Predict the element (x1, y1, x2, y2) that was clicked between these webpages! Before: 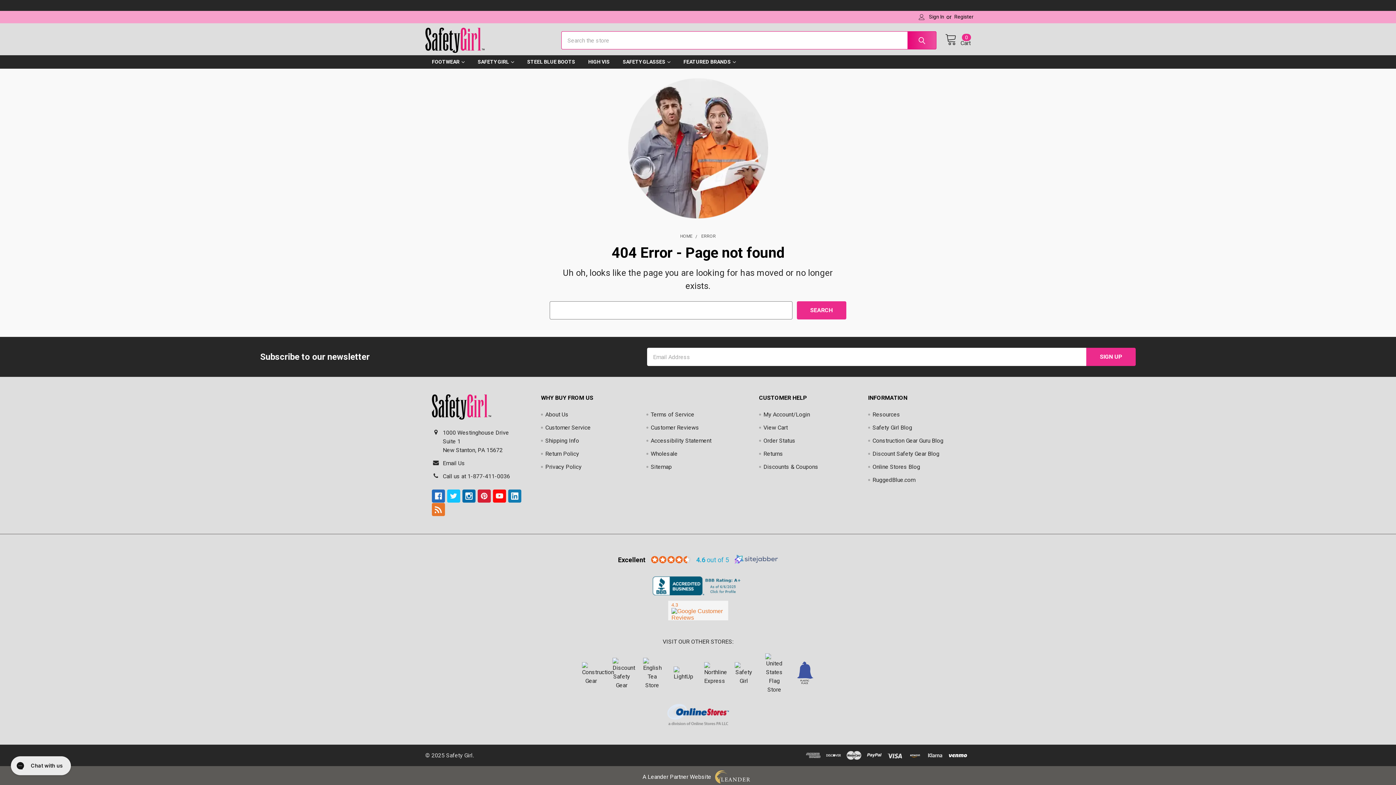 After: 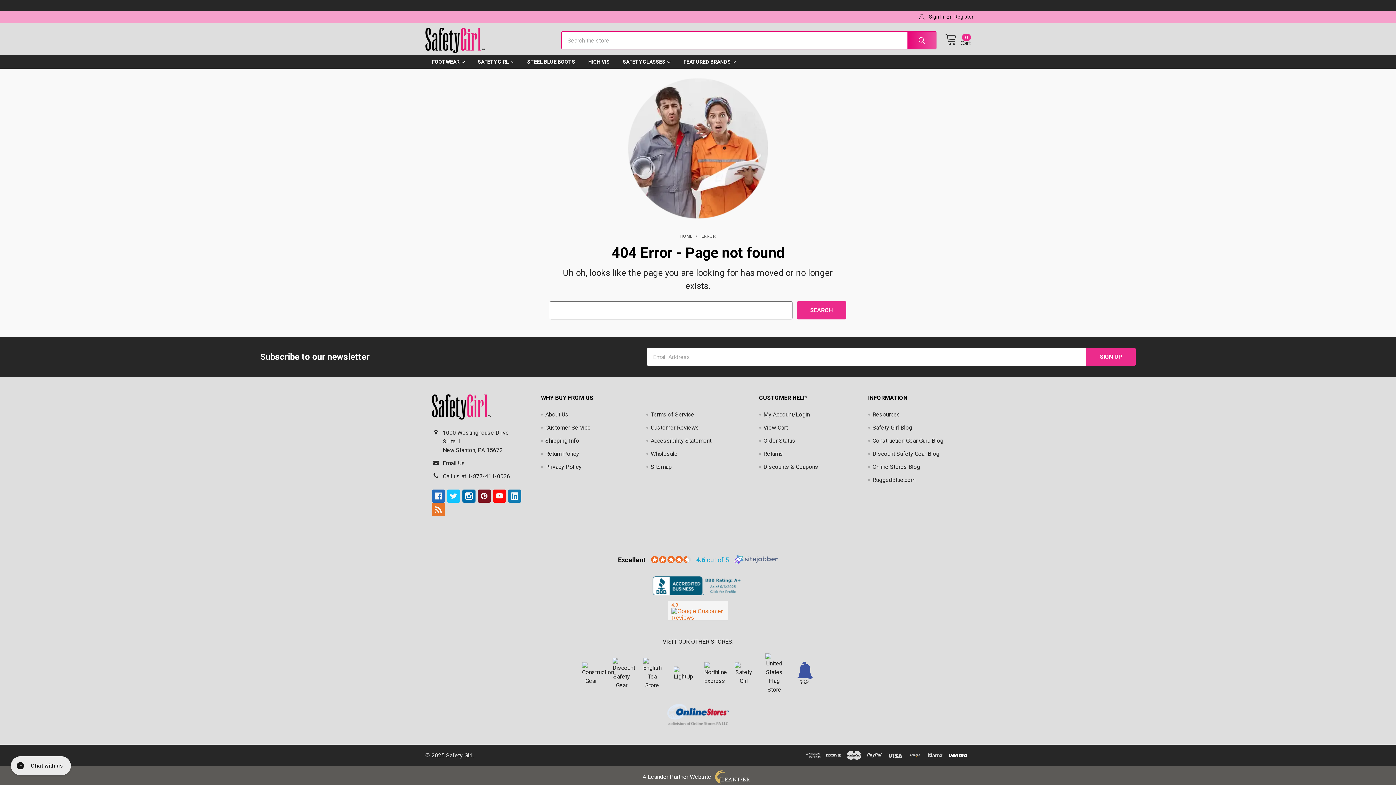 Action: label: Pinterest  bbox: (477, 489, 490, 502)